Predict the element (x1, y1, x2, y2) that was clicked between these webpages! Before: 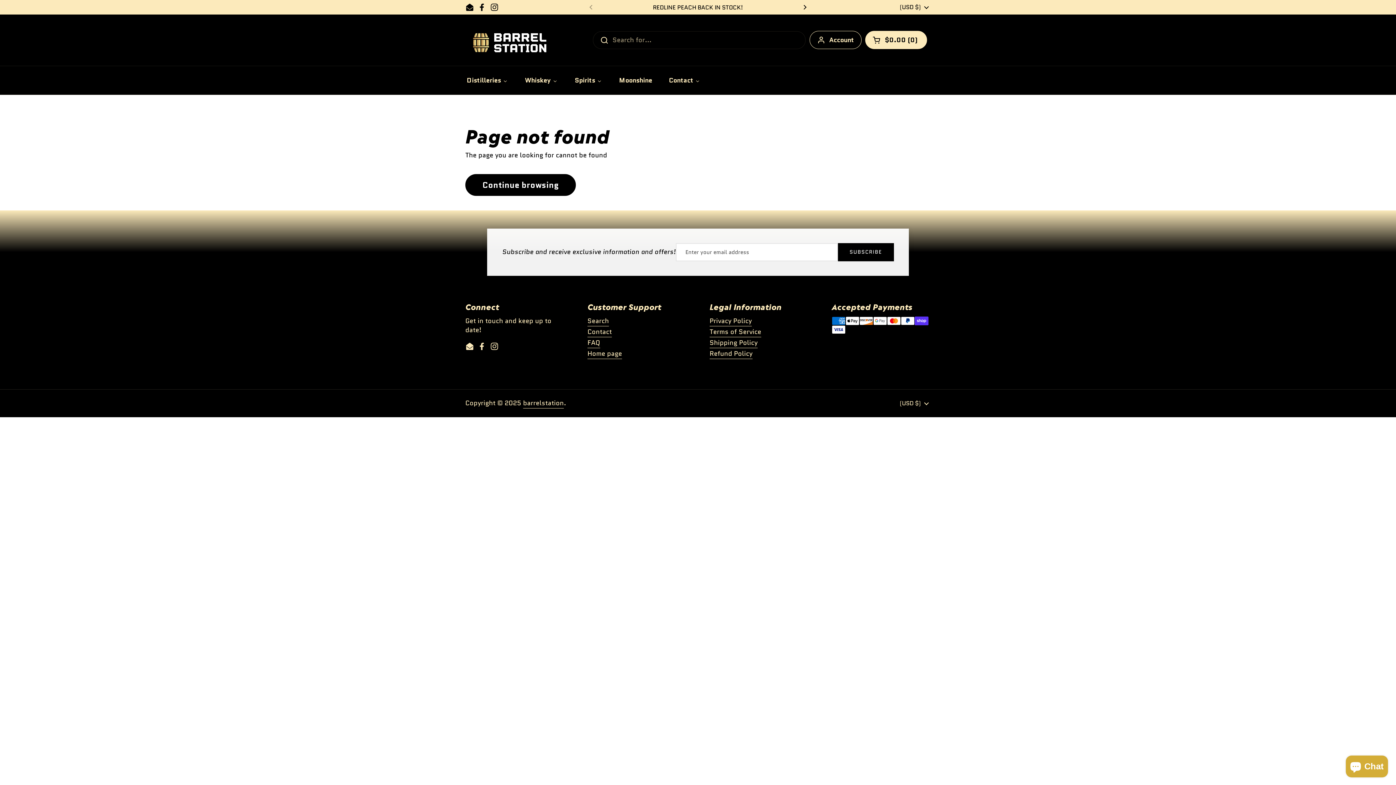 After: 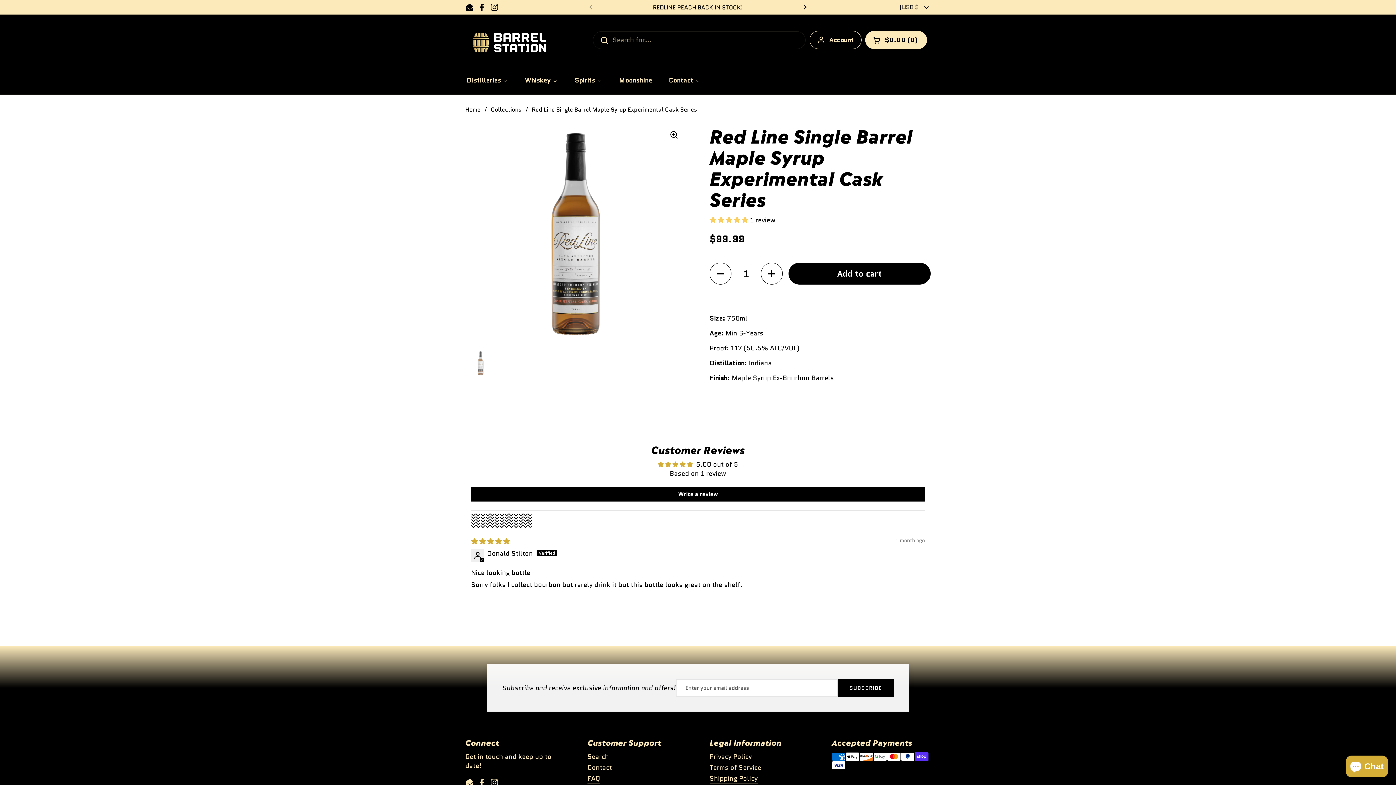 Action: bbox: (653, 4, 743, 10) label: REDLINE PEACH BACK IN STOCK!